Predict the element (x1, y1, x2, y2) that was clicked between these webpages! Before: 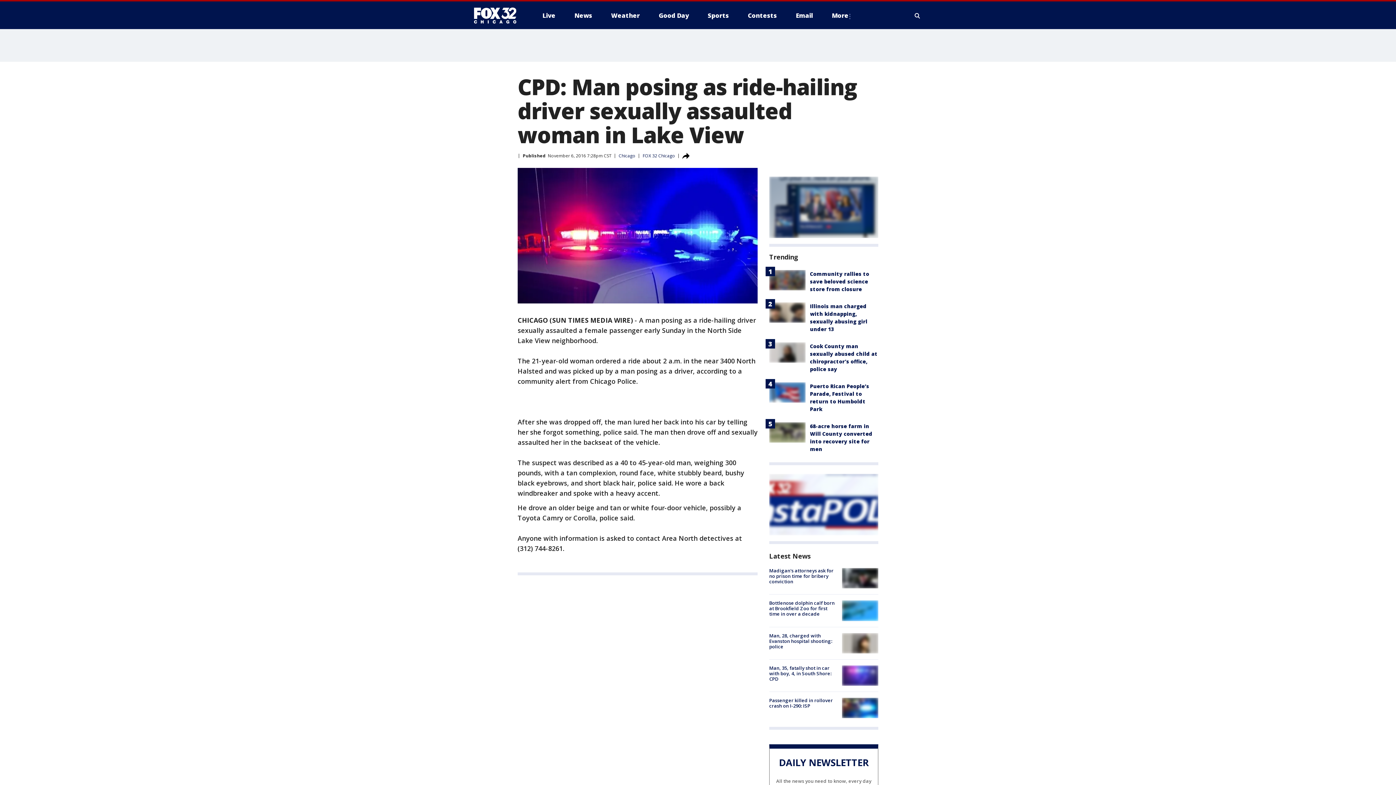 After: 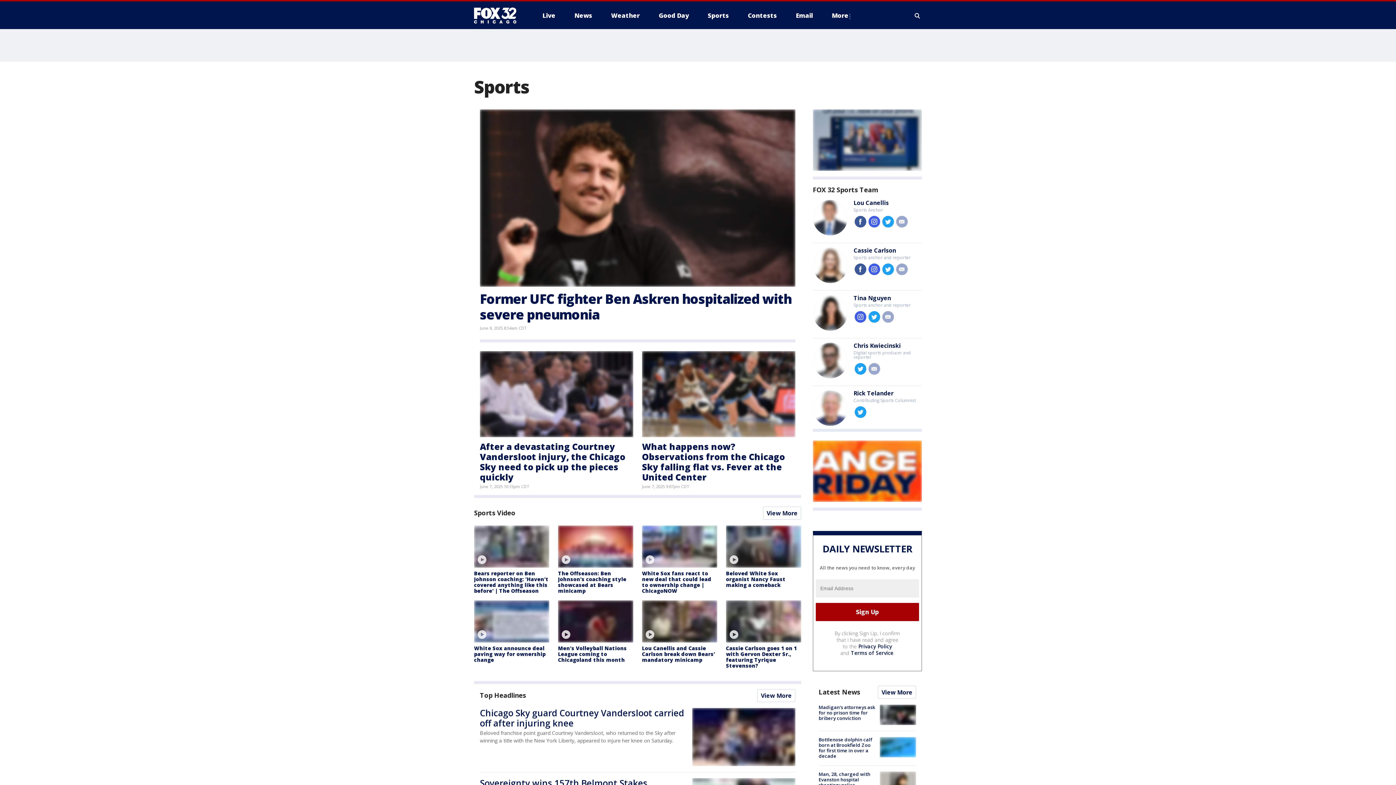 Action: label: Sports bbox: (702, 9, 734, 21)